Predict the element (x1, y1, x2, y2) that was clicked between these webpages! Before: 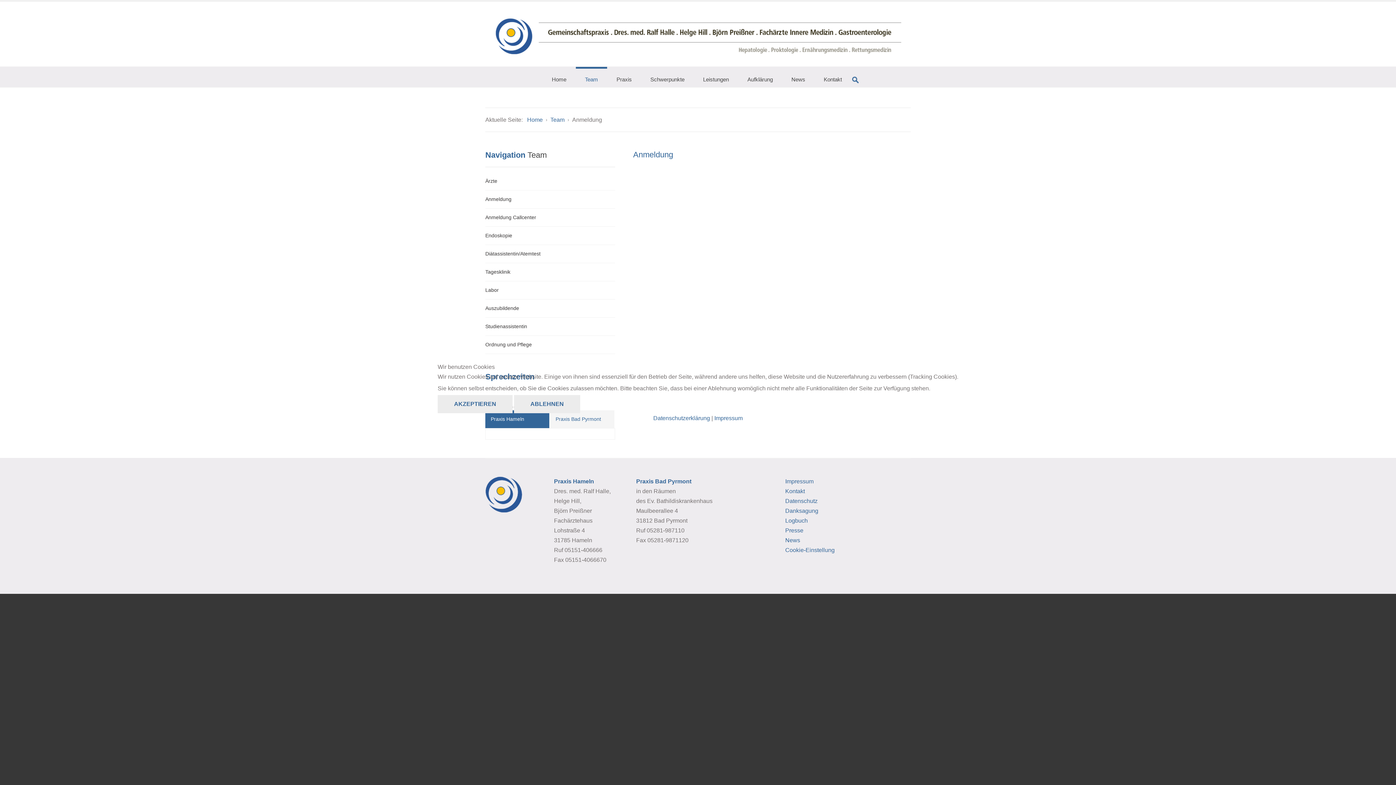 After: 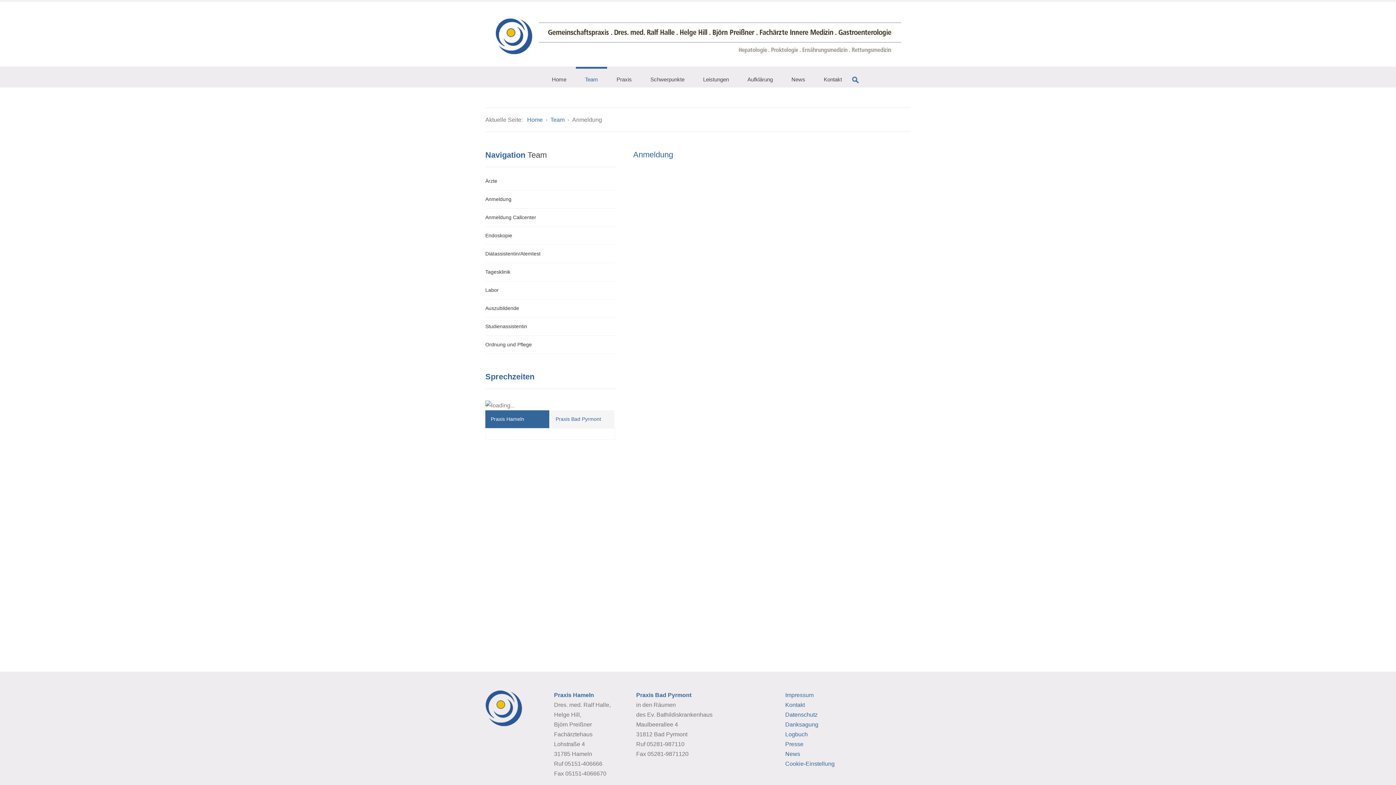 Action: bbox: (437, 395, 512, 413) label: AKZEPTIEREN